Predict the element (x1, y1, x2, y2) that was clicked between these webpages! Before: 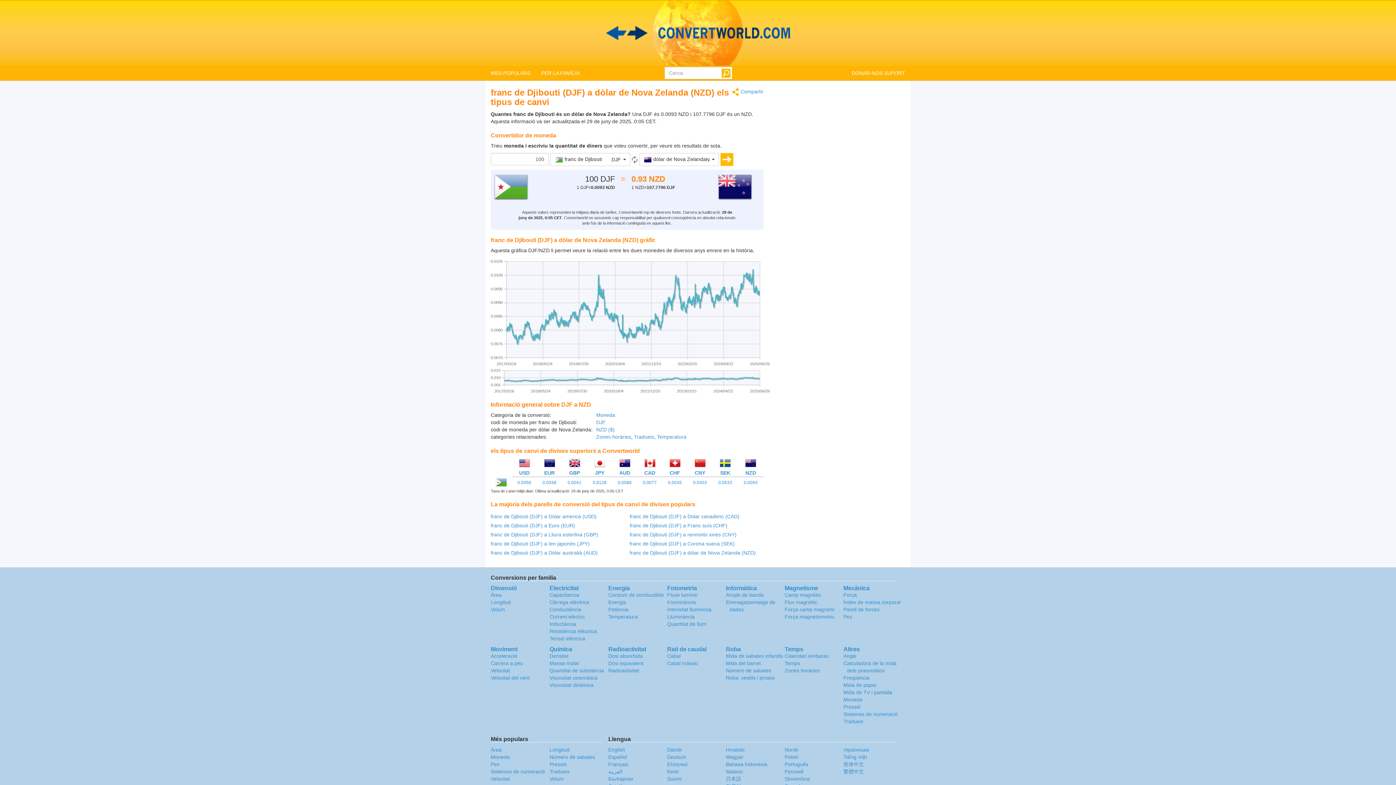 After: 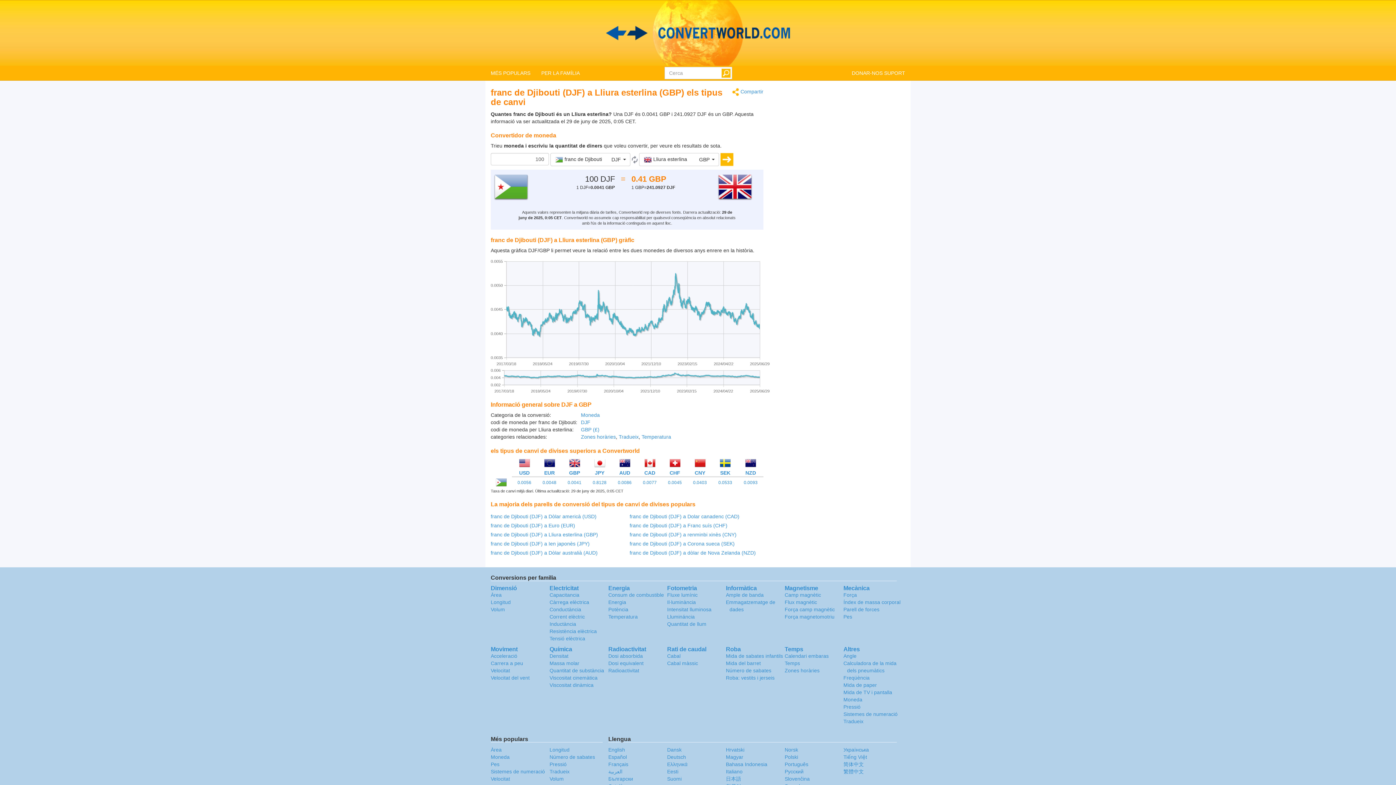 Action: label: 0.0041 bbox: (567, 480, 581, 485)